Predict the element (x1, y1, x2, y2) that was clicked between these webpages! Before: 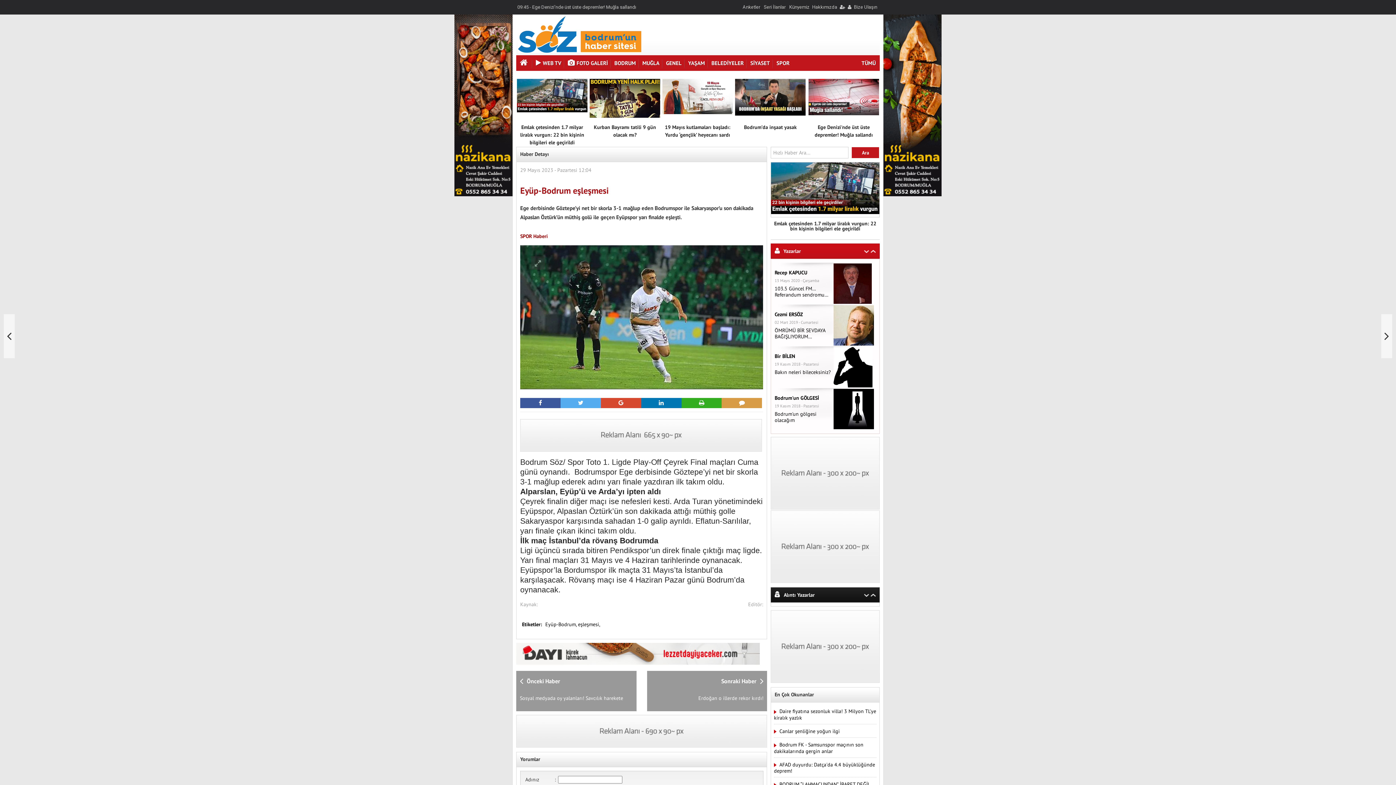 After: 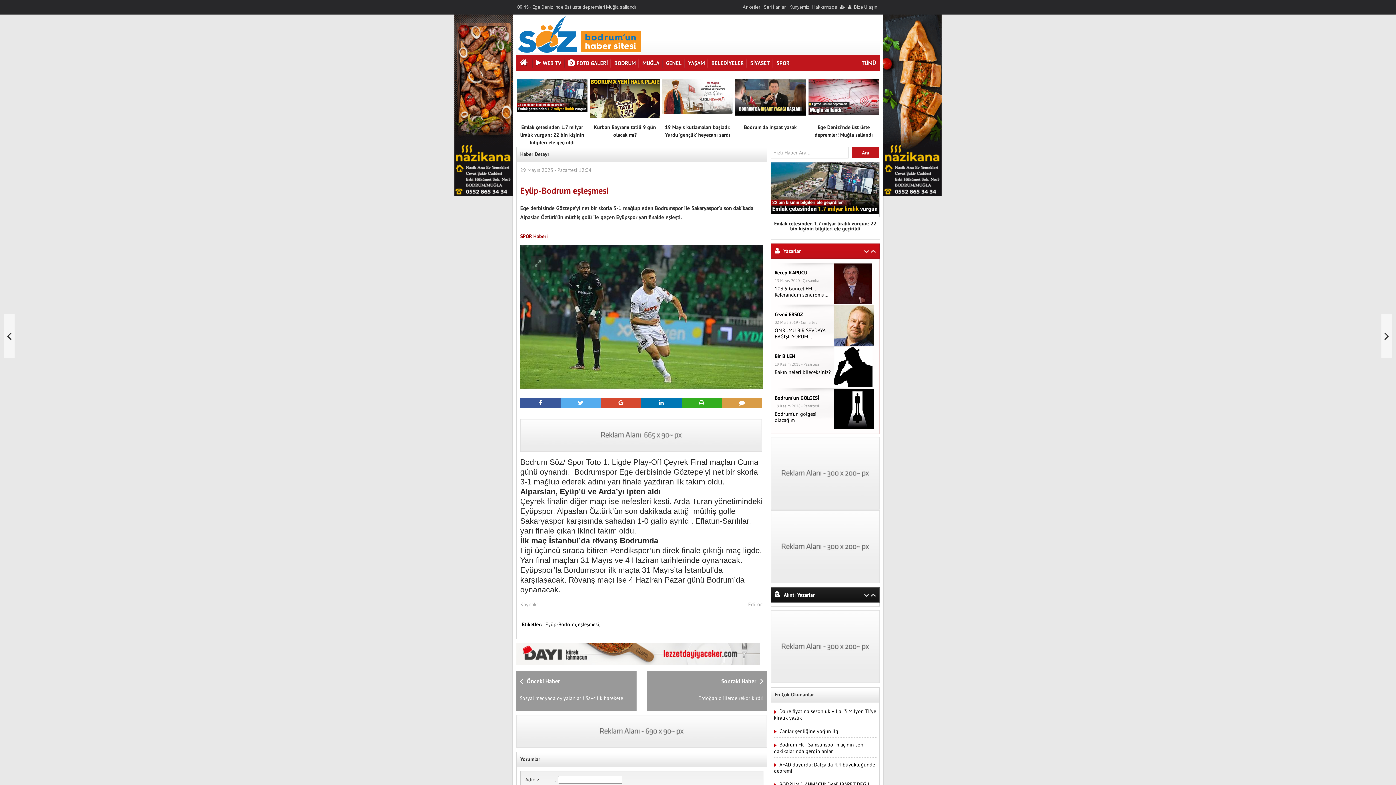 Action: bbox: (770, 678, 880, 684)